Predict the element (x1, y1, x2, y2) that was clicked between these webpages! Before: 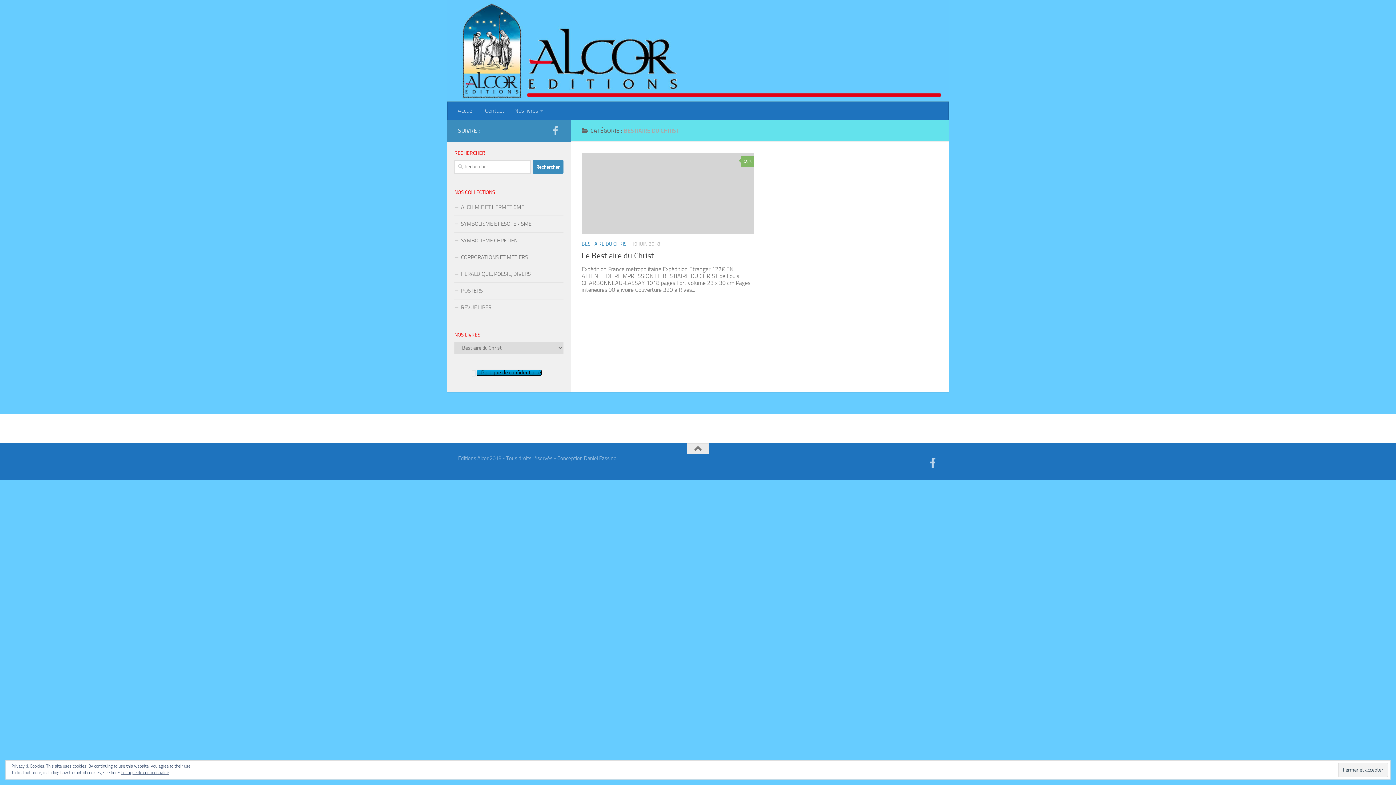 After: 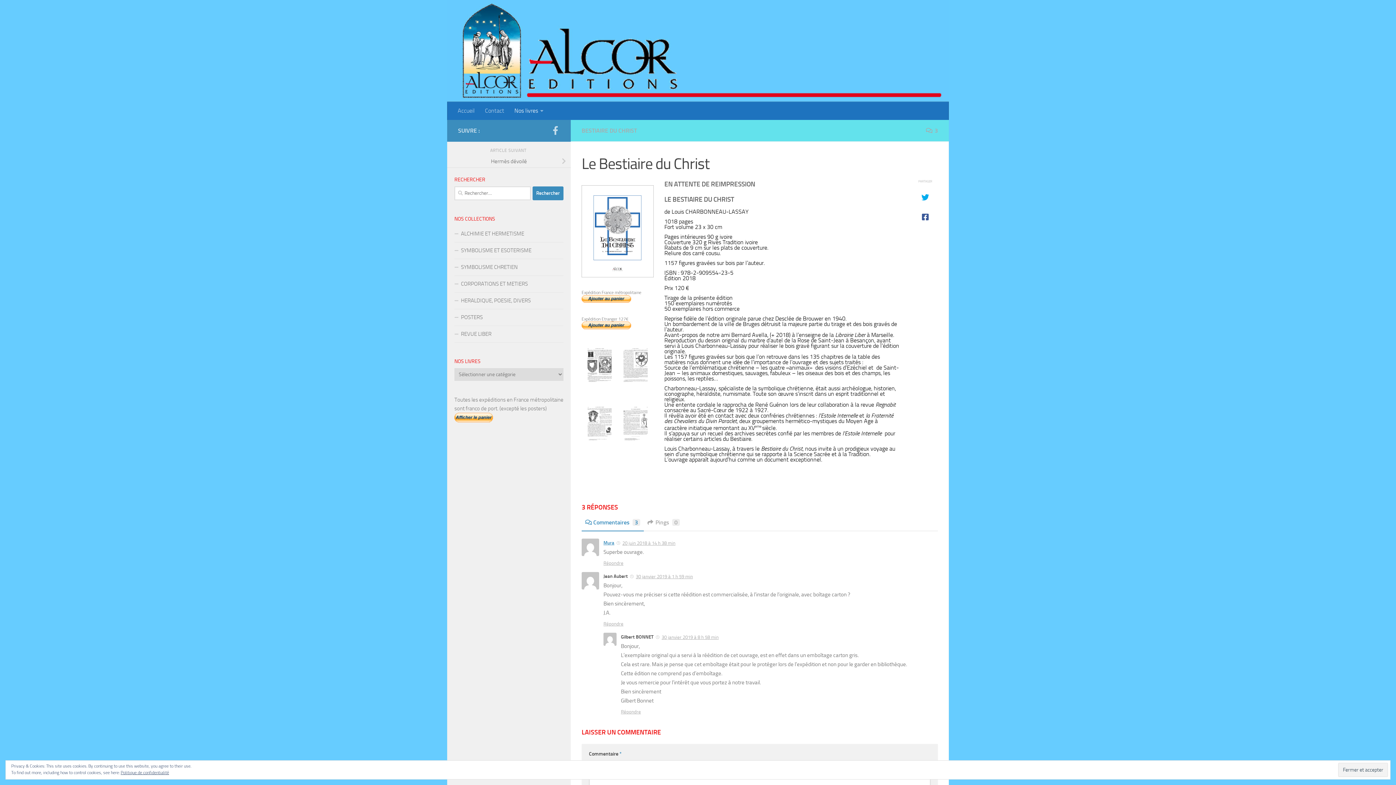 Action: bbox: (581, 251, 654, 260) label: Le Bestiaire du Christ